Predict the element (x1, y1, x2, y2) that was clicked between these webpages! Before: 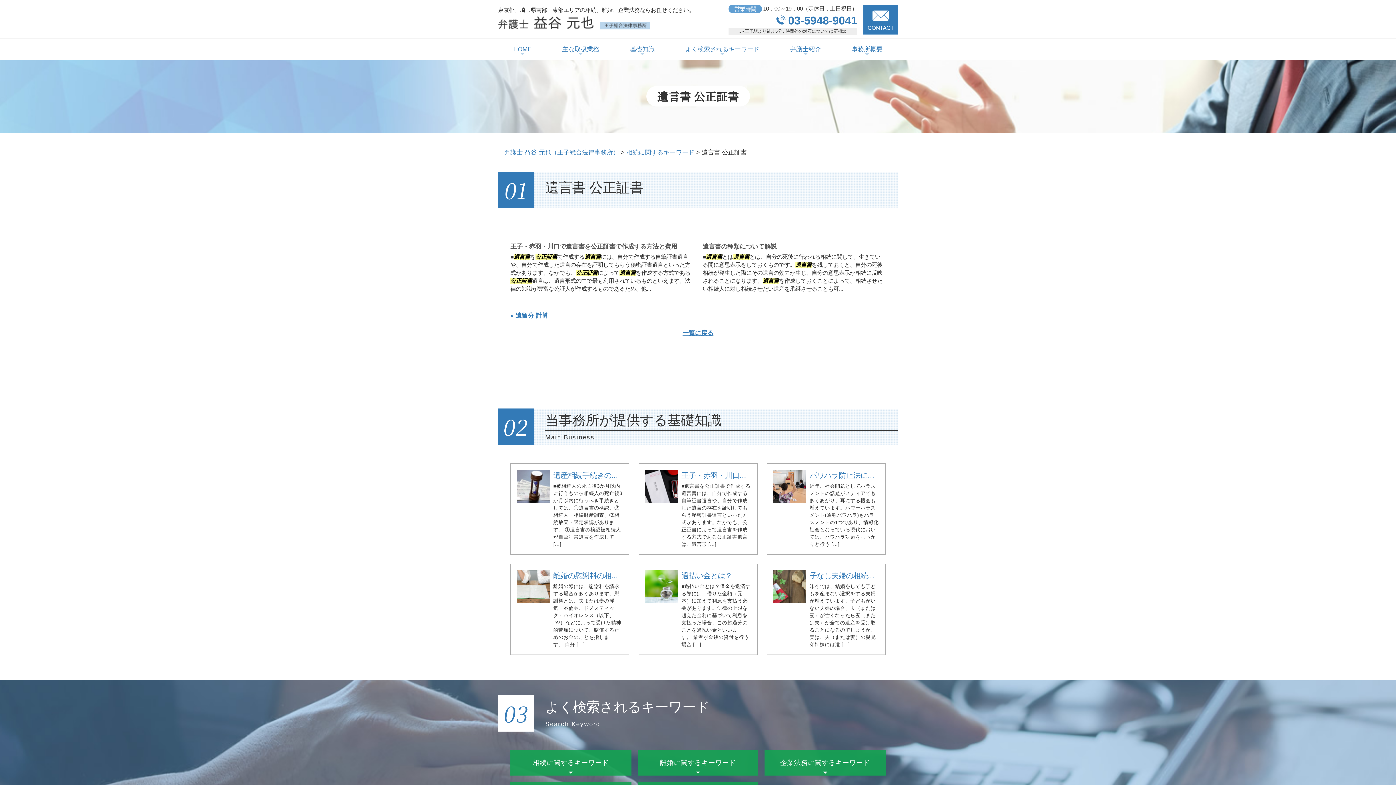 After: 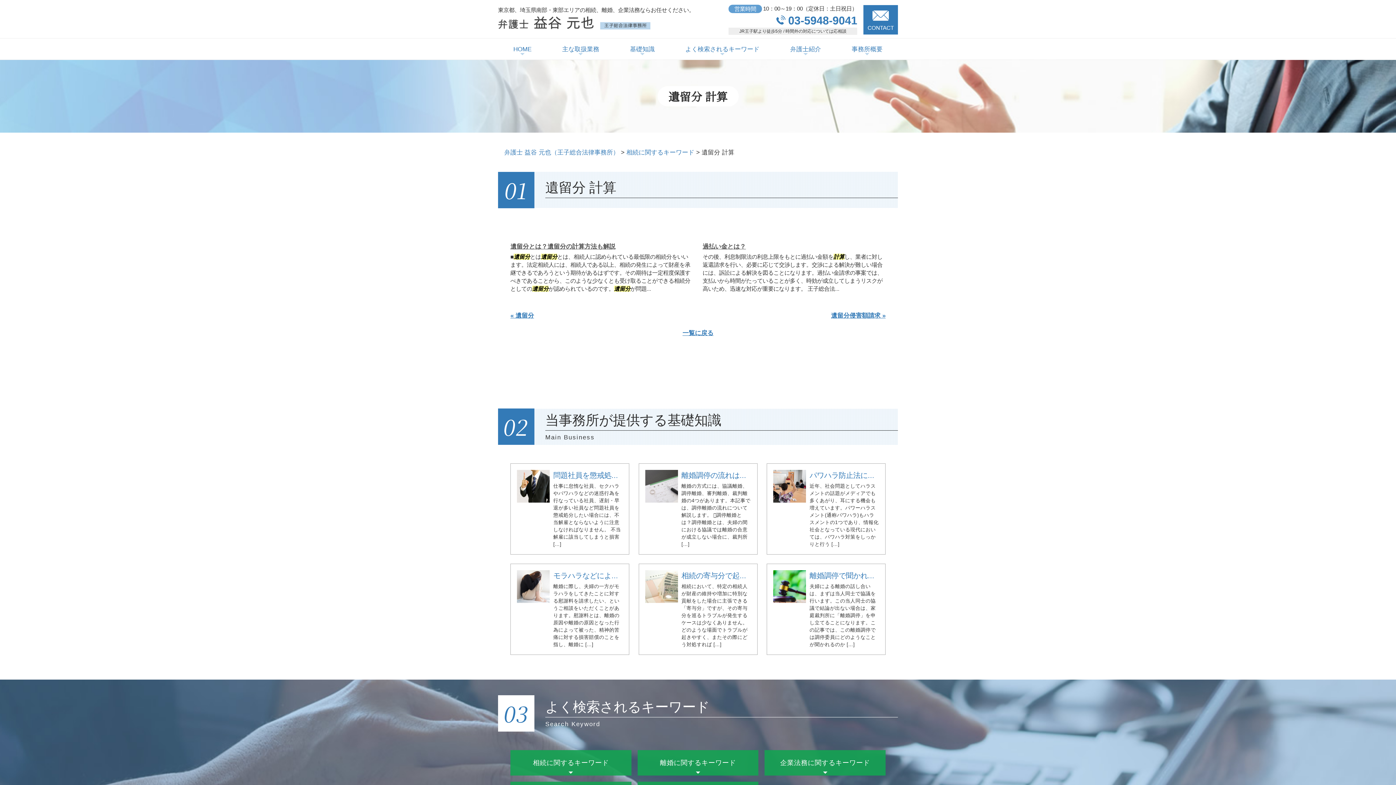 Action: bbox: (510, 312, 548, 319) label: « 遺留分 計算